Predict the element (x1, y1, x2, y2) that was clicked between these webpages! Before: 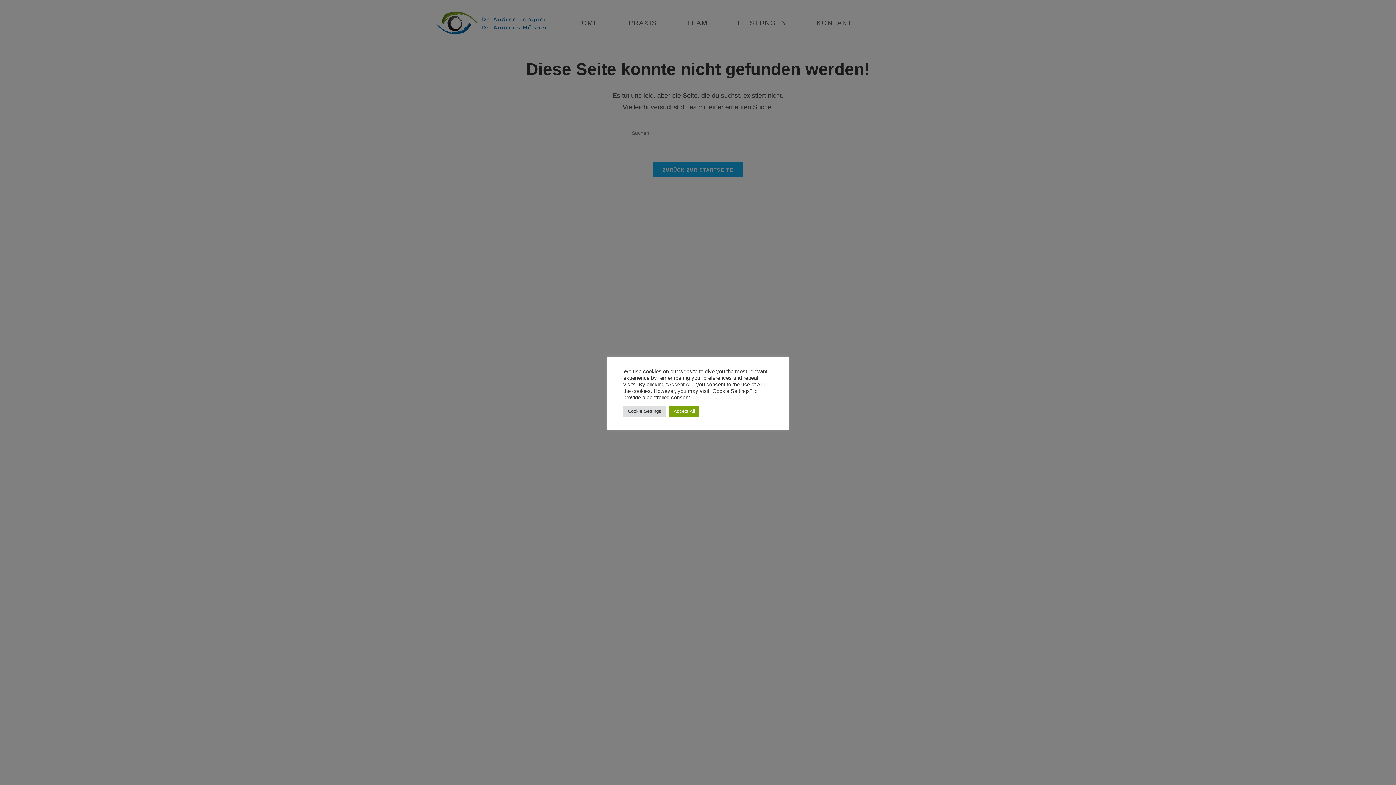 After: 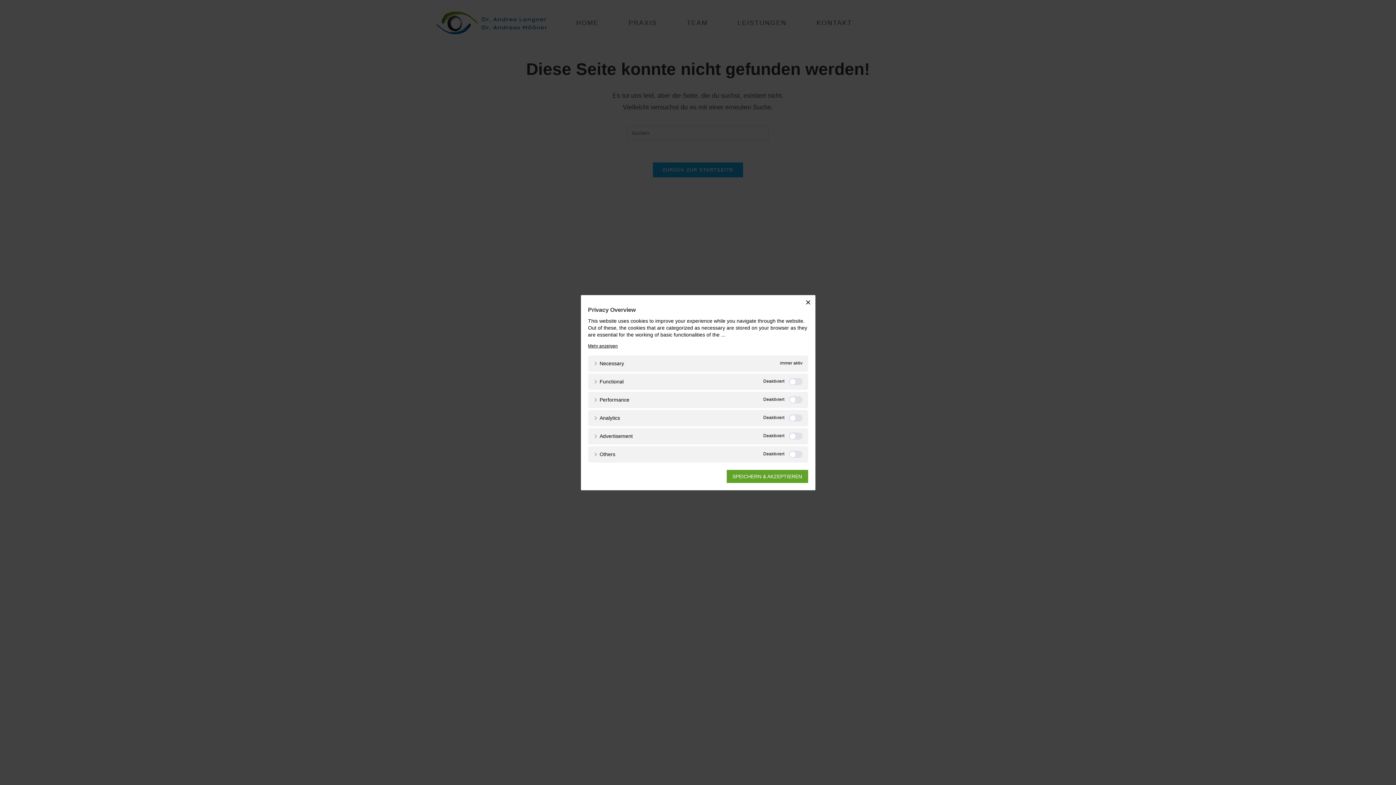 Action: bbox: (623, 405, 665, 416) label: Cookie Settings